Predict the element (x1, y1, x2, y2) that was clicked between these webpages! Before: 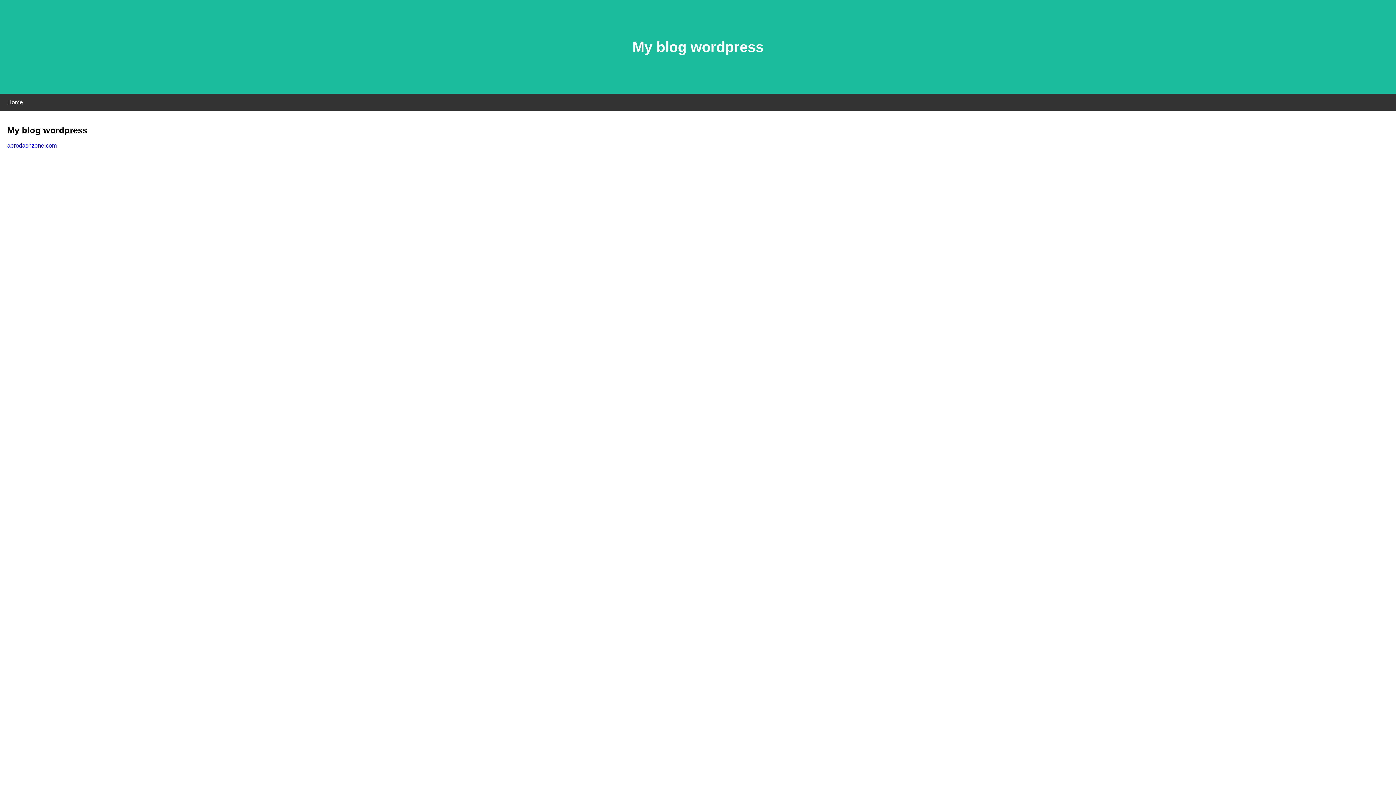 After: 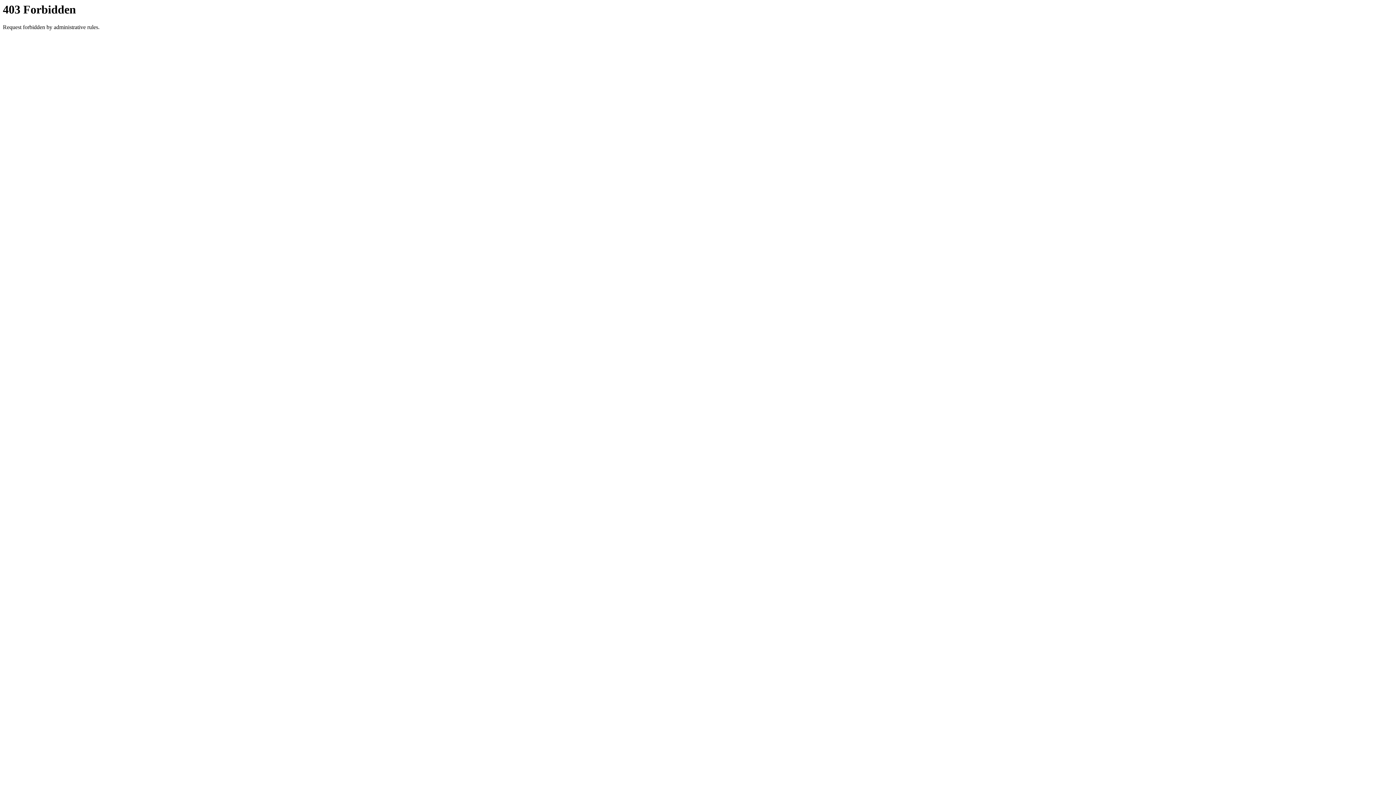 Action: label: aerodashzone.com bbox: (7, 142, 56, 148)